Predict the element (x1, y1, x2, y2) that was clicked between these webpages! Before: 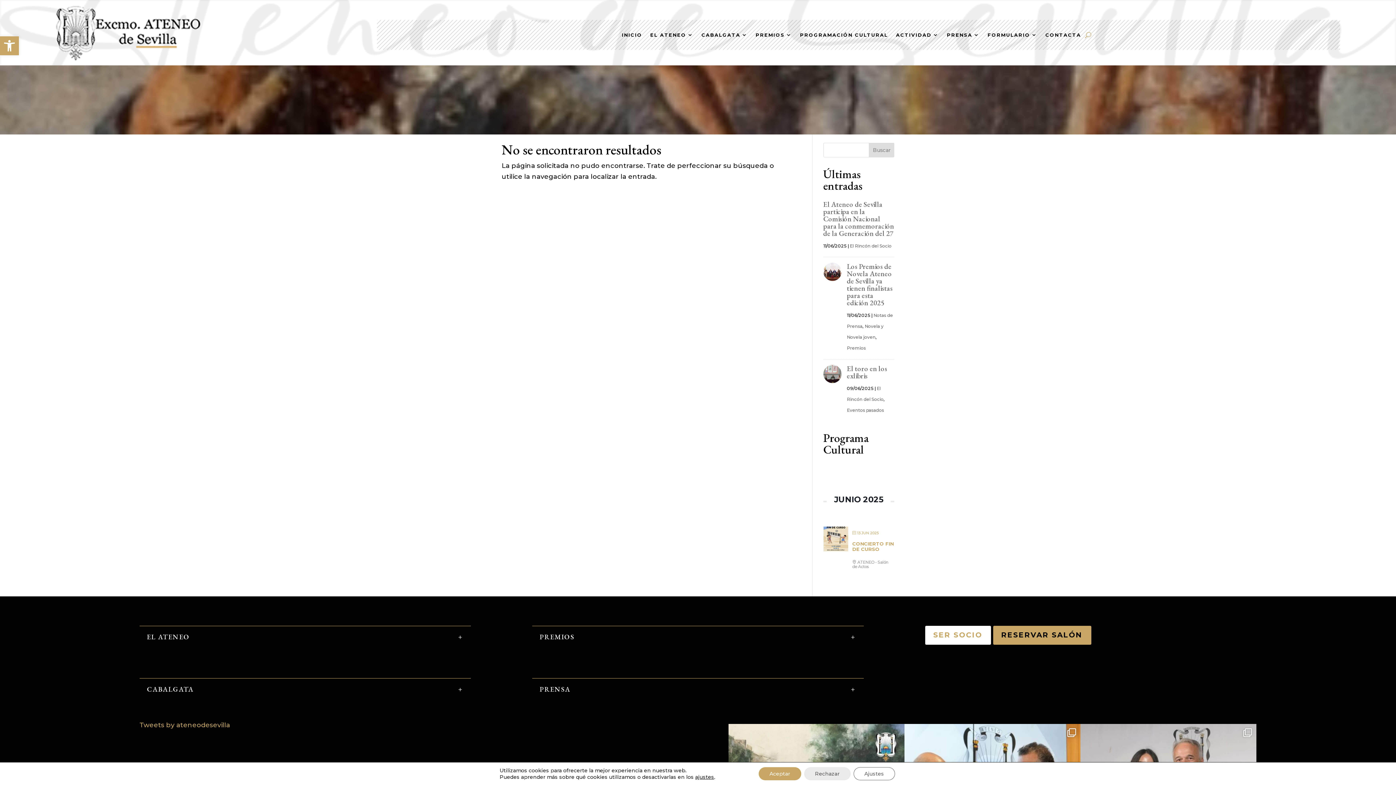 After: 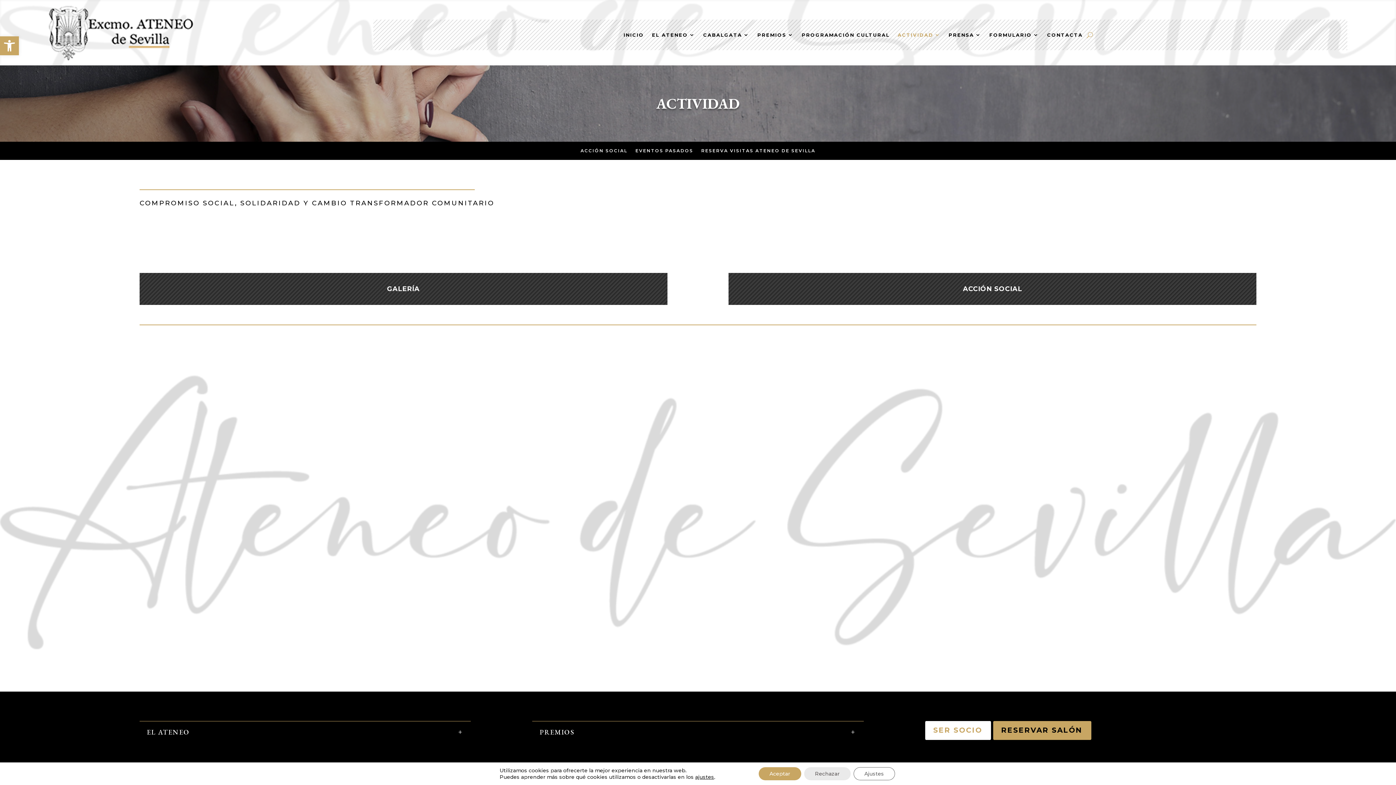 Action: label: ACTIVIDAD bbox: (896, 32, 939, 40)